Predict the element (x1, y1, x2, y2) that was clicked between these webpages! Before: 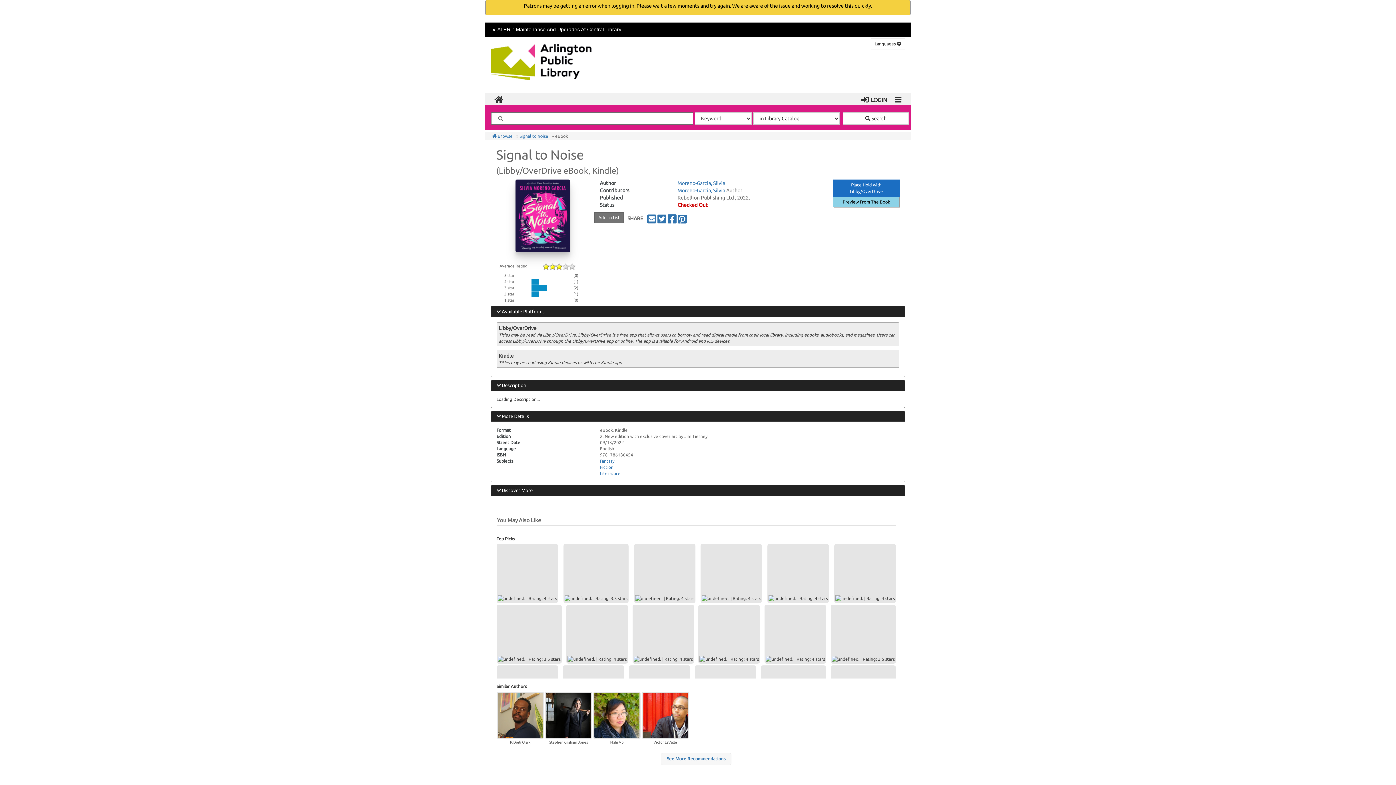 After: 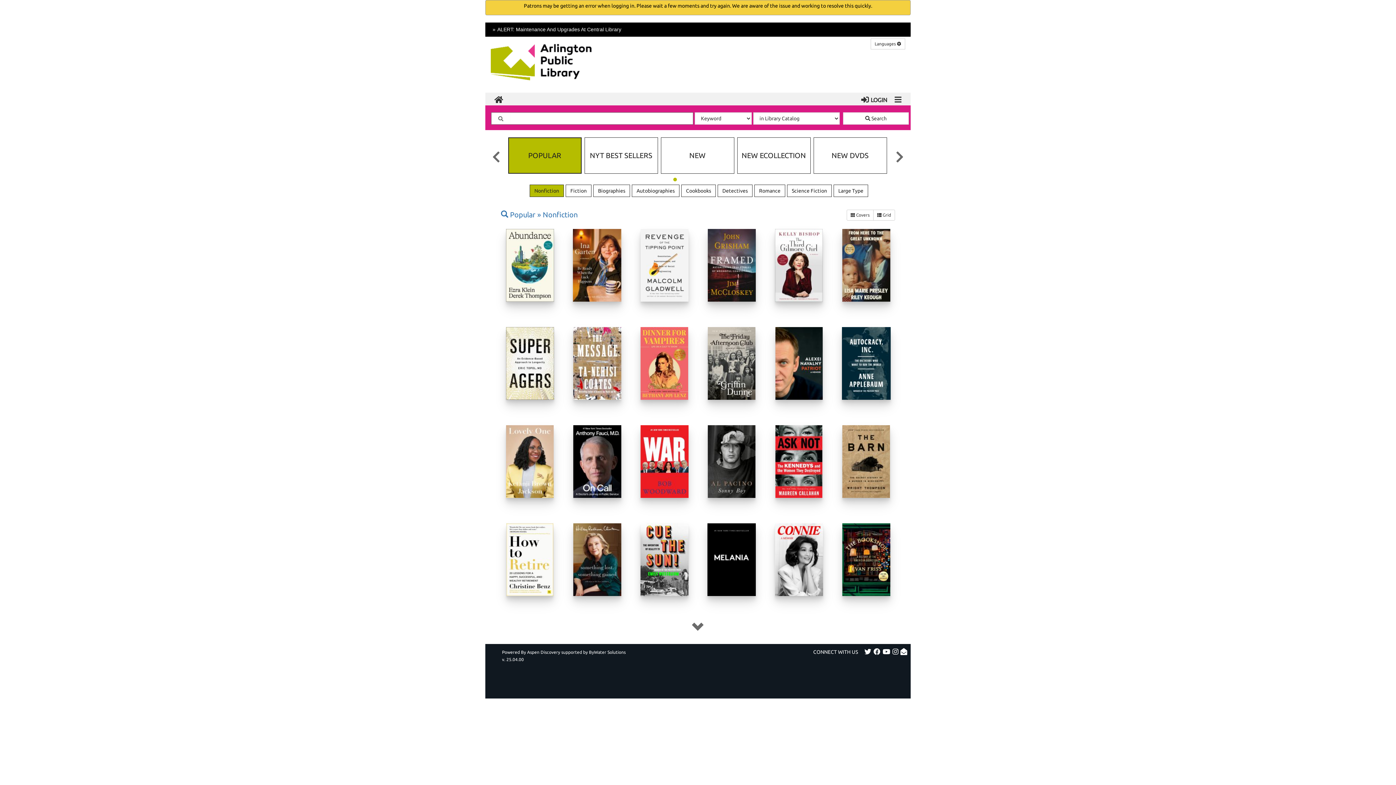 Action: label: Browse the catalog bbox: (492, 133, 512, 138)